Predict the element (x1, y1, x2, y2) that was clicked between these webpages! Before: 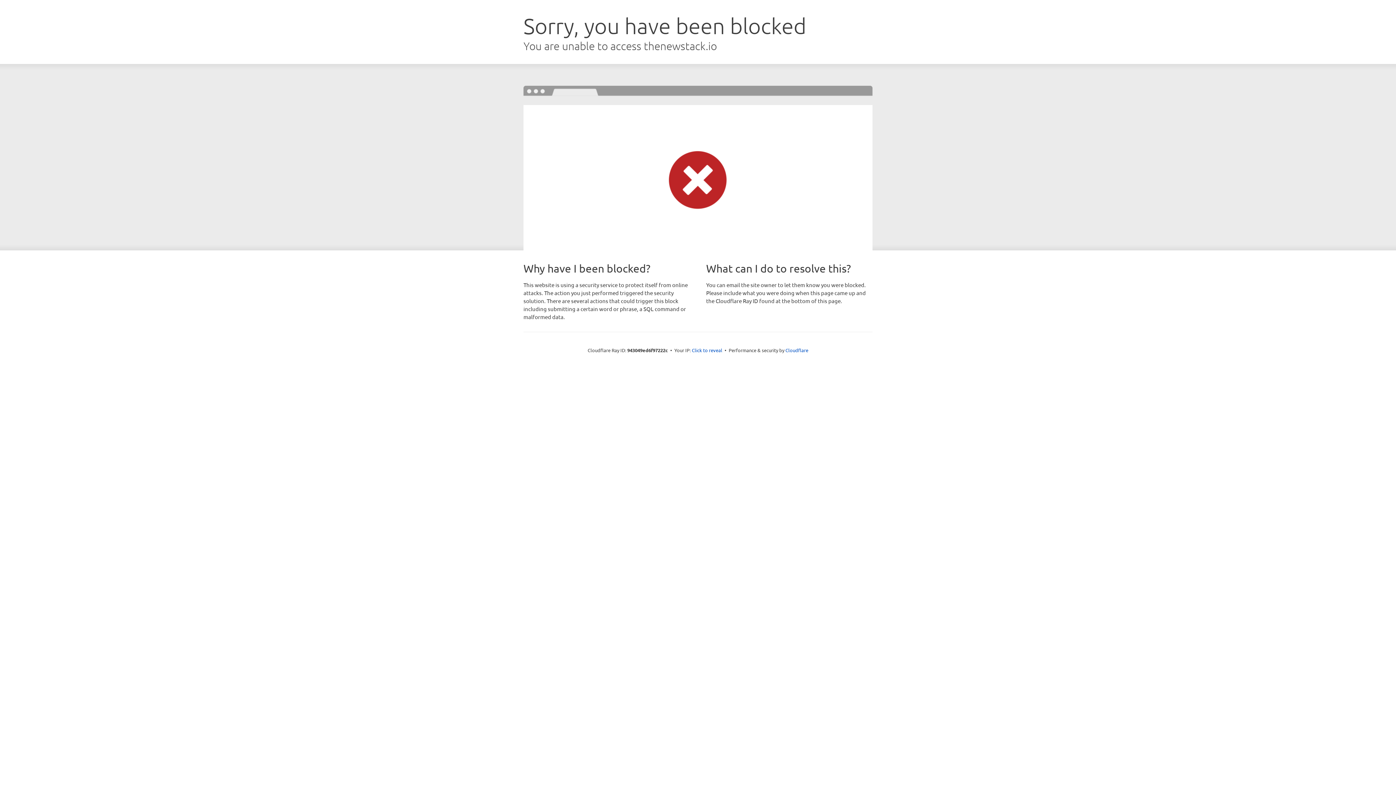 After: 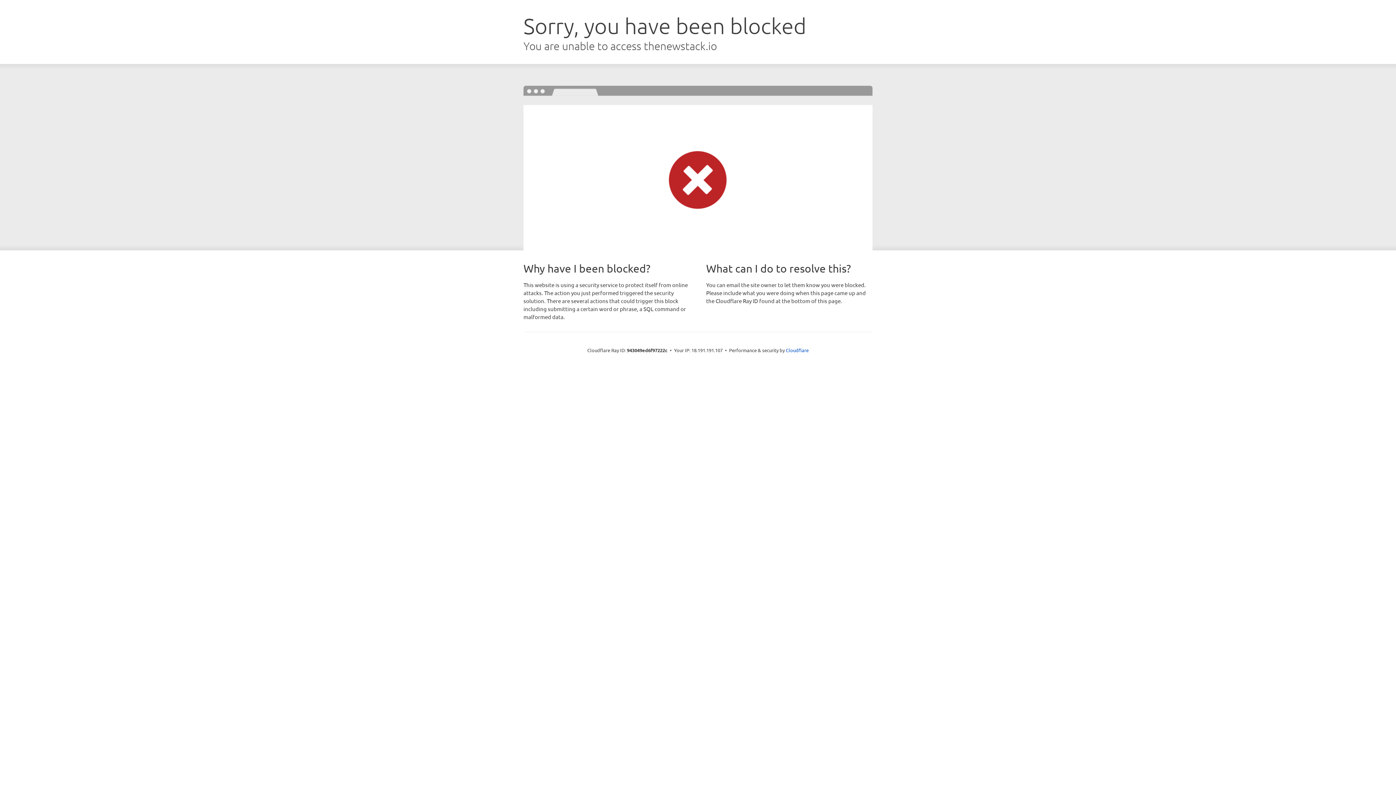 Action: label: Click to reveal bbox: (692, 346, 722, 353)